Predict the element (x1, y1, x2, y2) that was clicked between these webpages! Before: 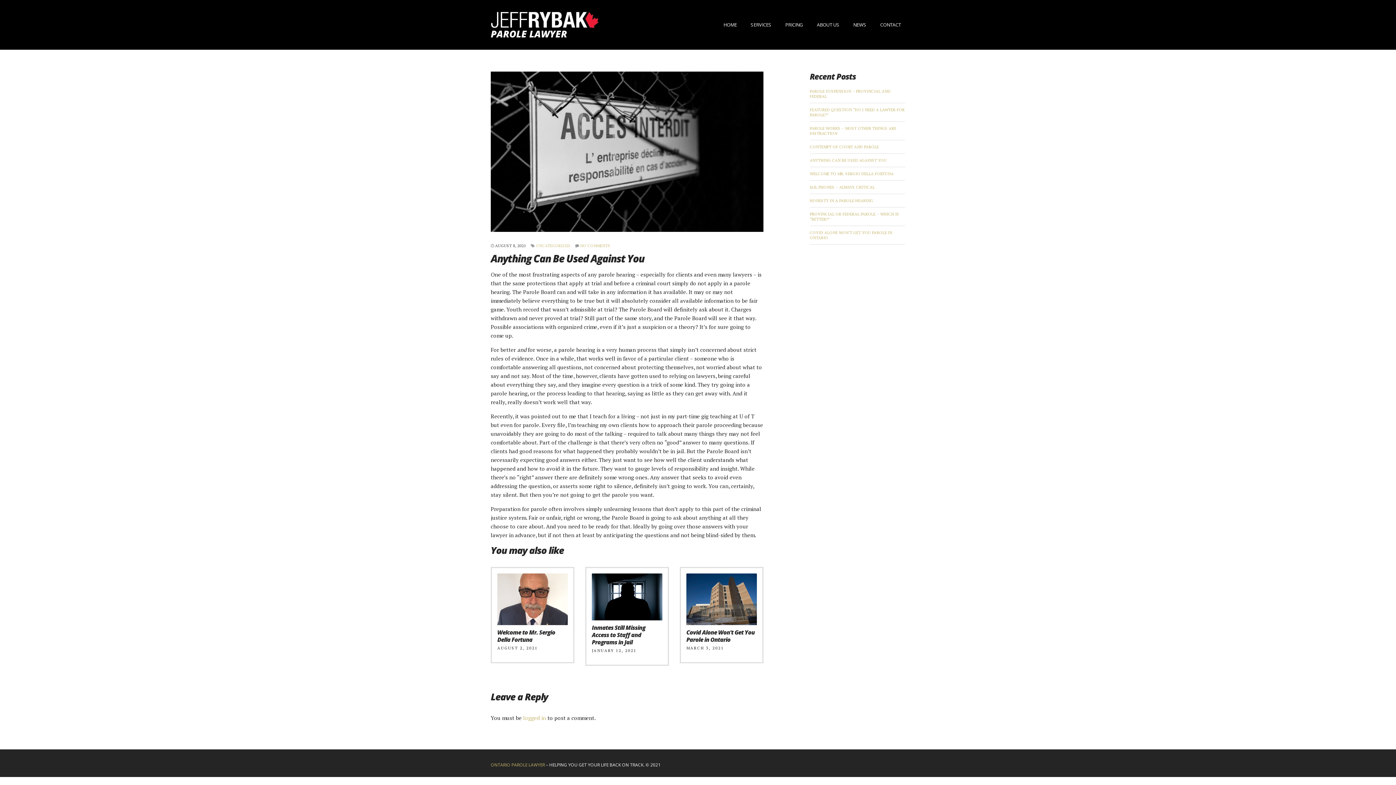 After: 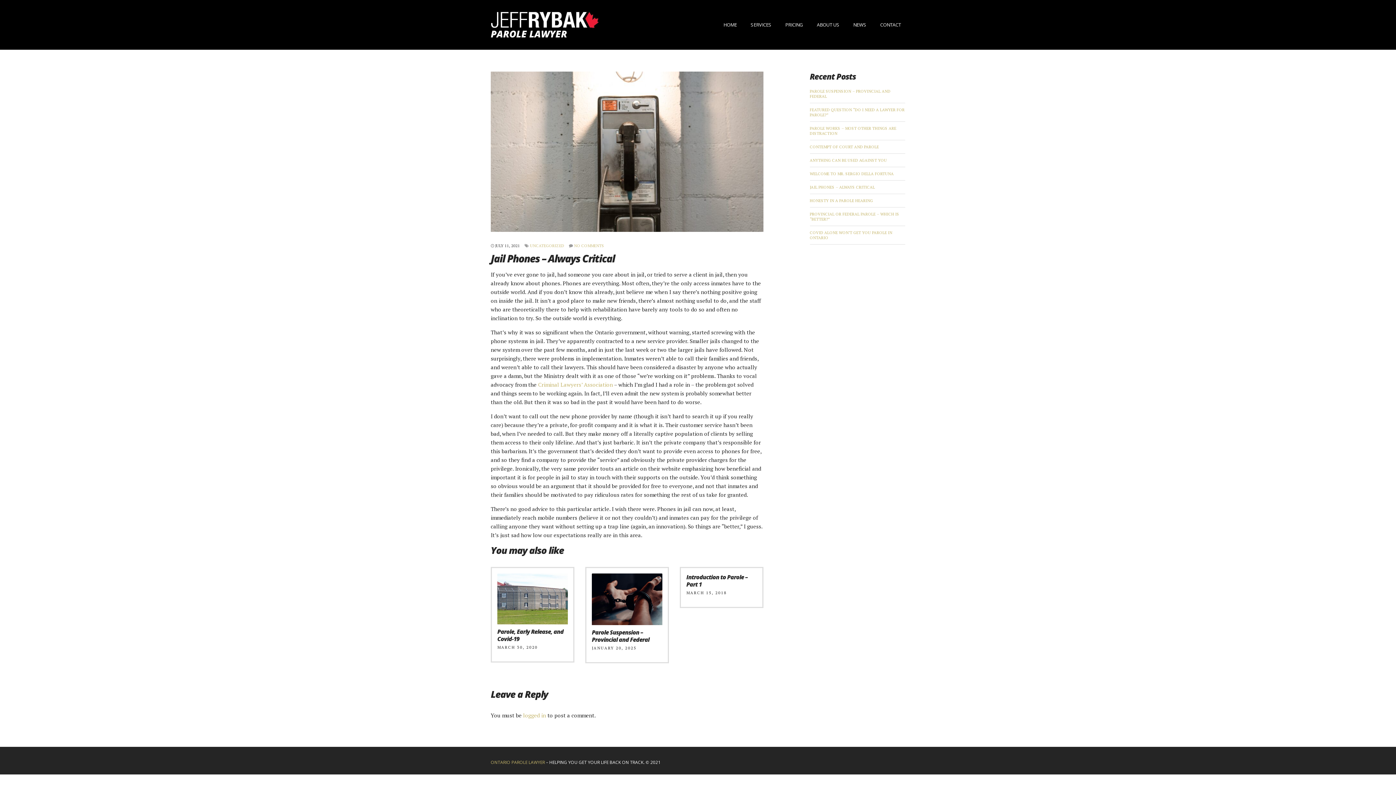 Action: bbox: (810, 180, 905, 194) label: JAIL PHONES – ALWAYS CRITICAL